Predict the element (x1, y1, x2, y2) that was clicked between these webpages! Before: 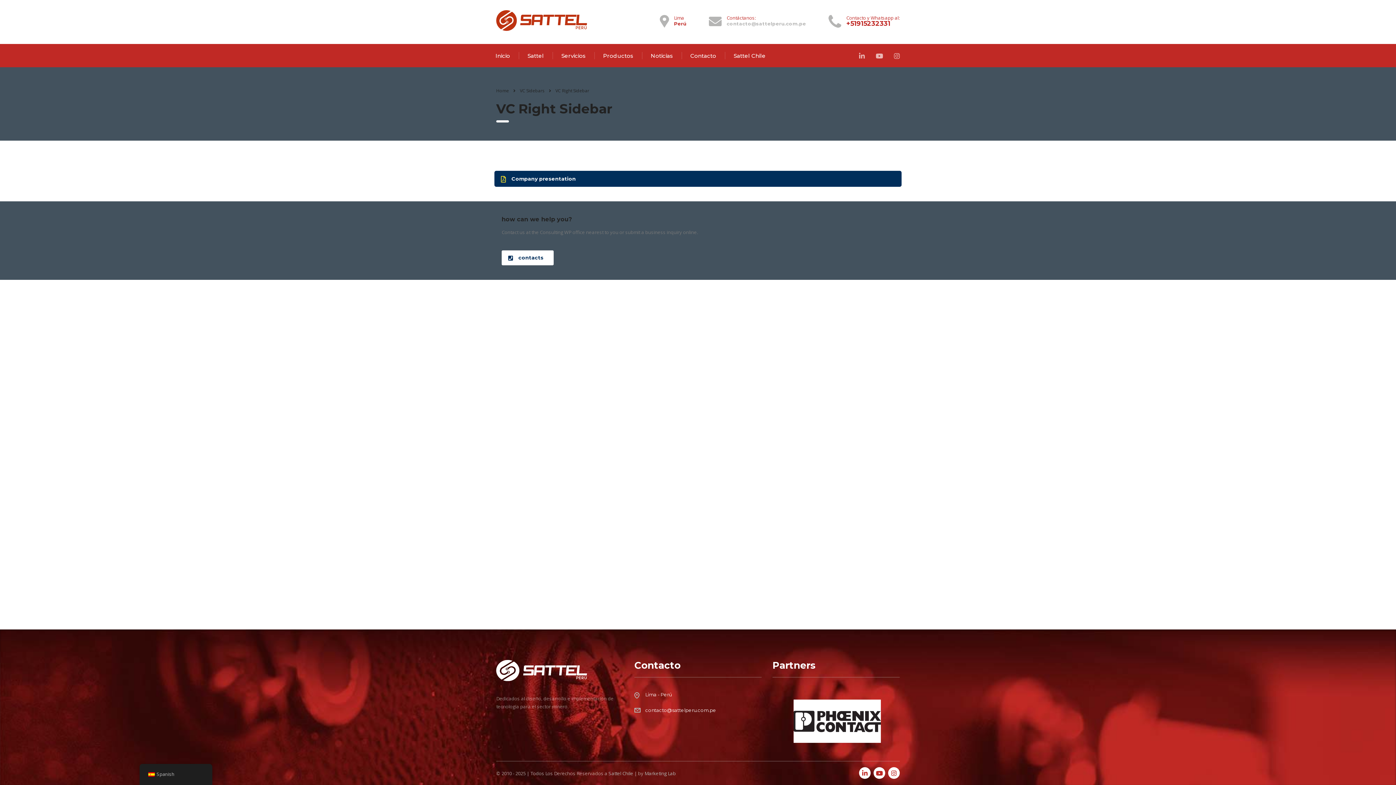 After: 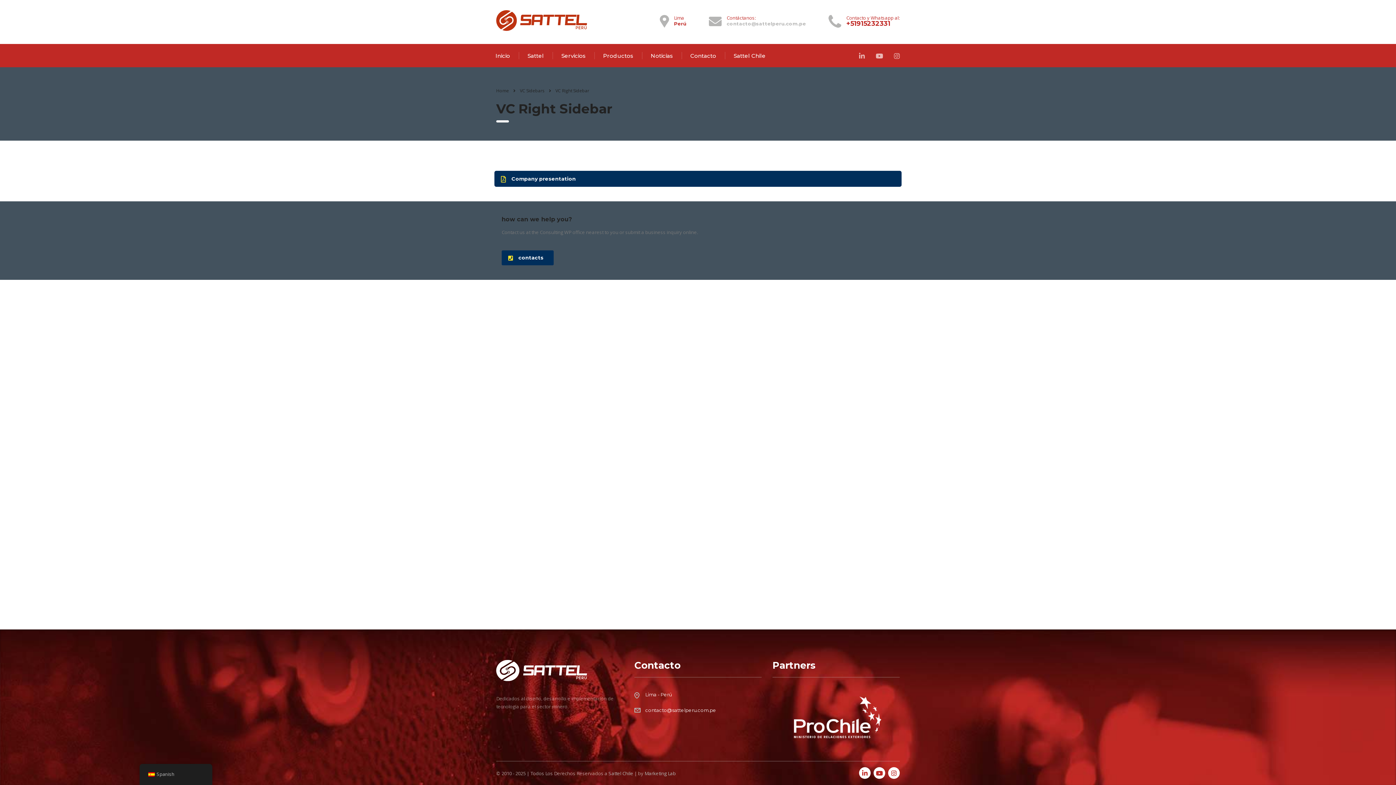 Action: bbox: (501, 250, 553, 265) label: contacts